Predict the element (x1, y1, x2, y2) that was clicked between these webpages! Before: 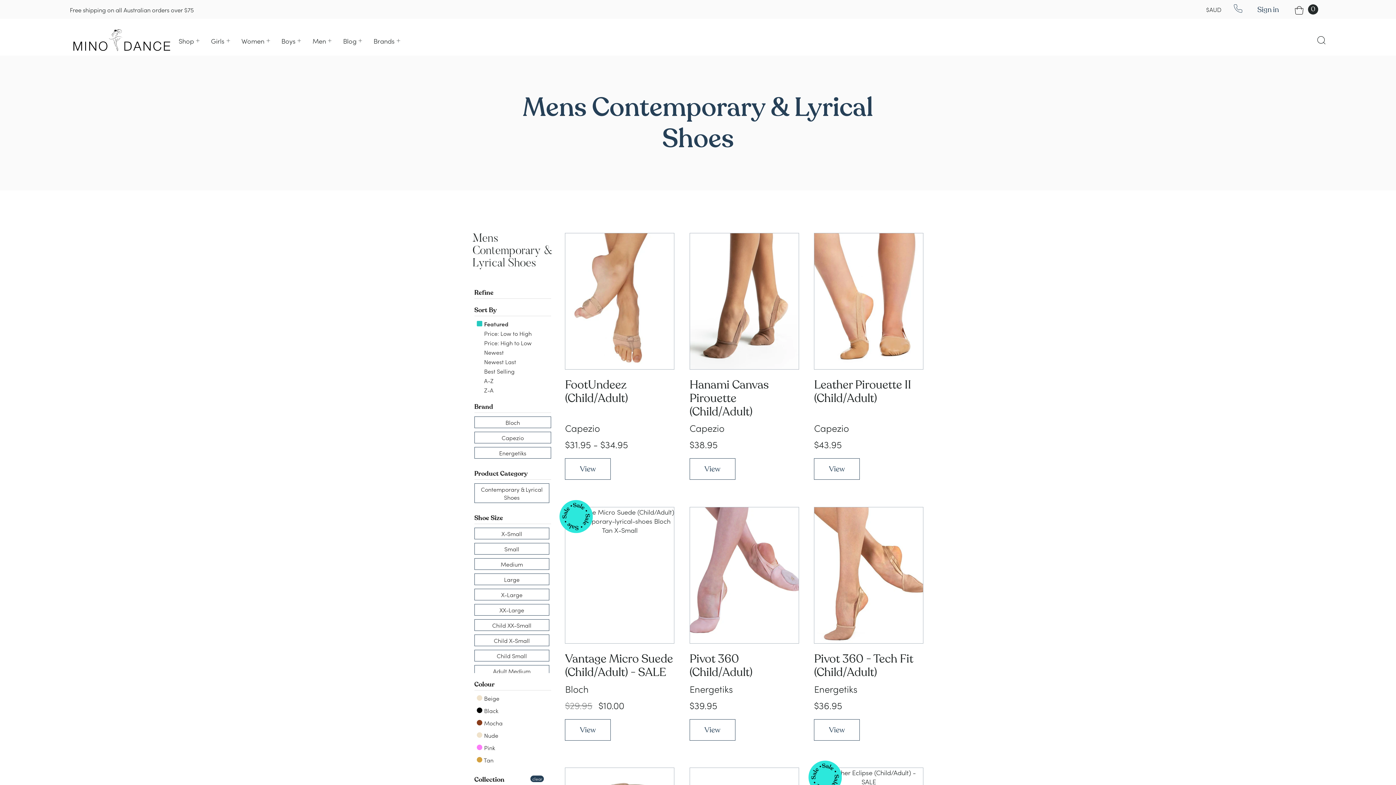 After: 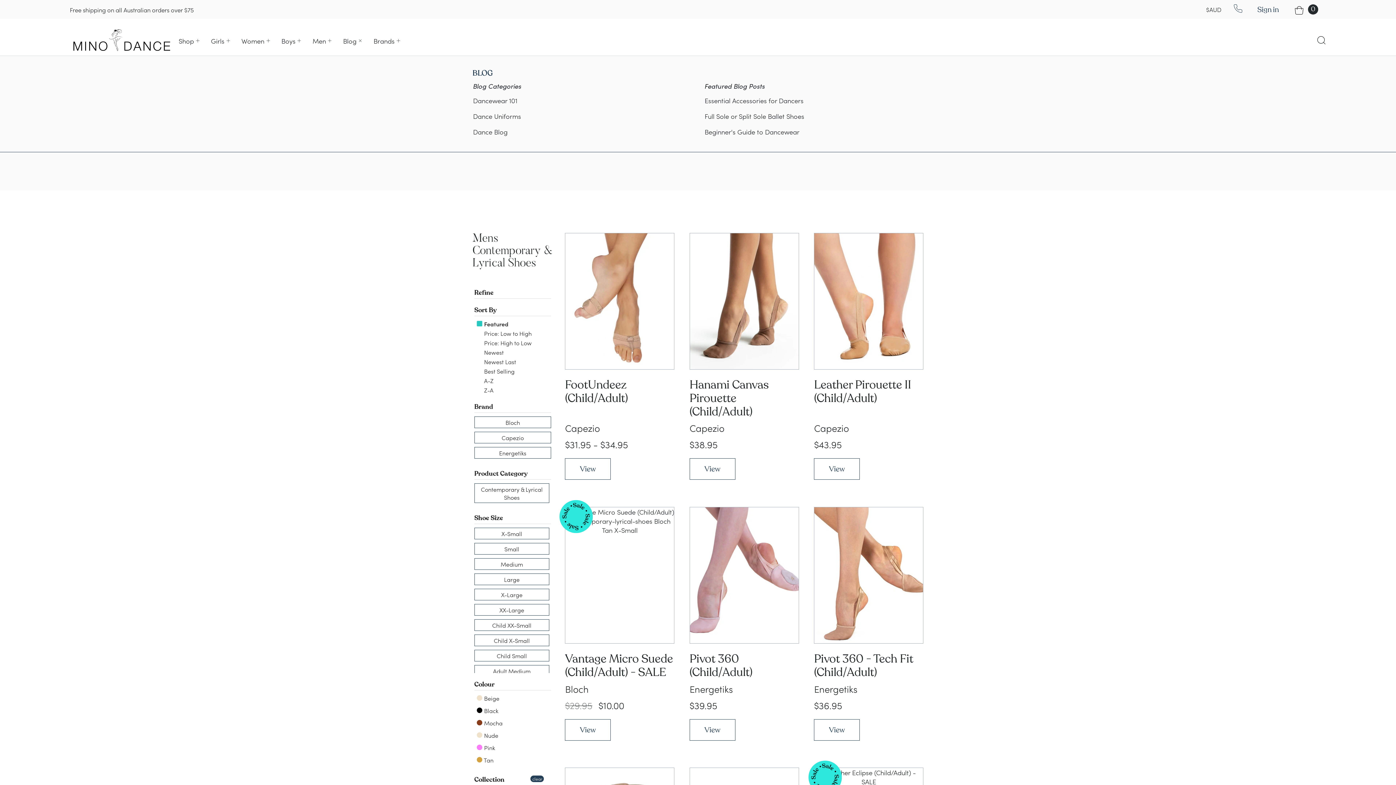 Action: bbox: (338, 30, 367, 50) label: Blog